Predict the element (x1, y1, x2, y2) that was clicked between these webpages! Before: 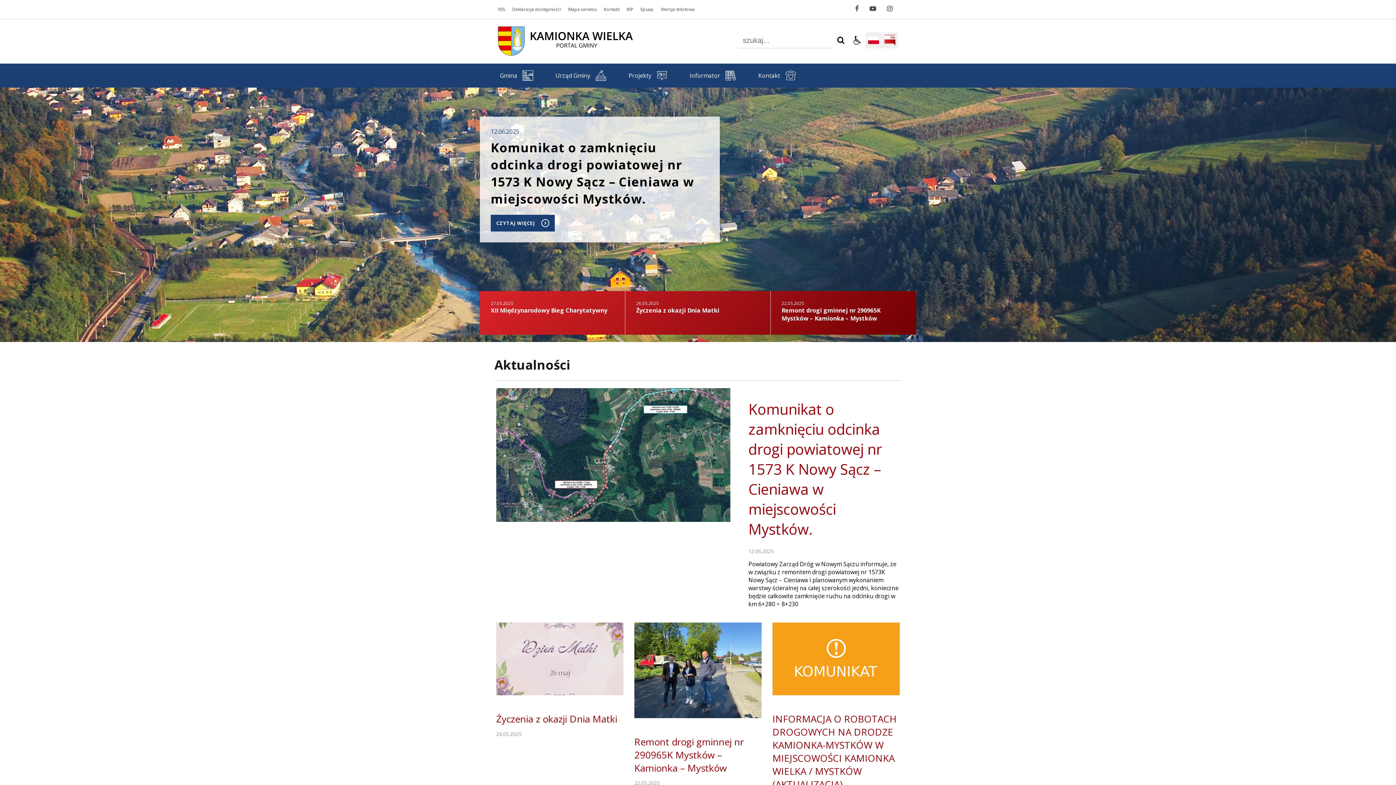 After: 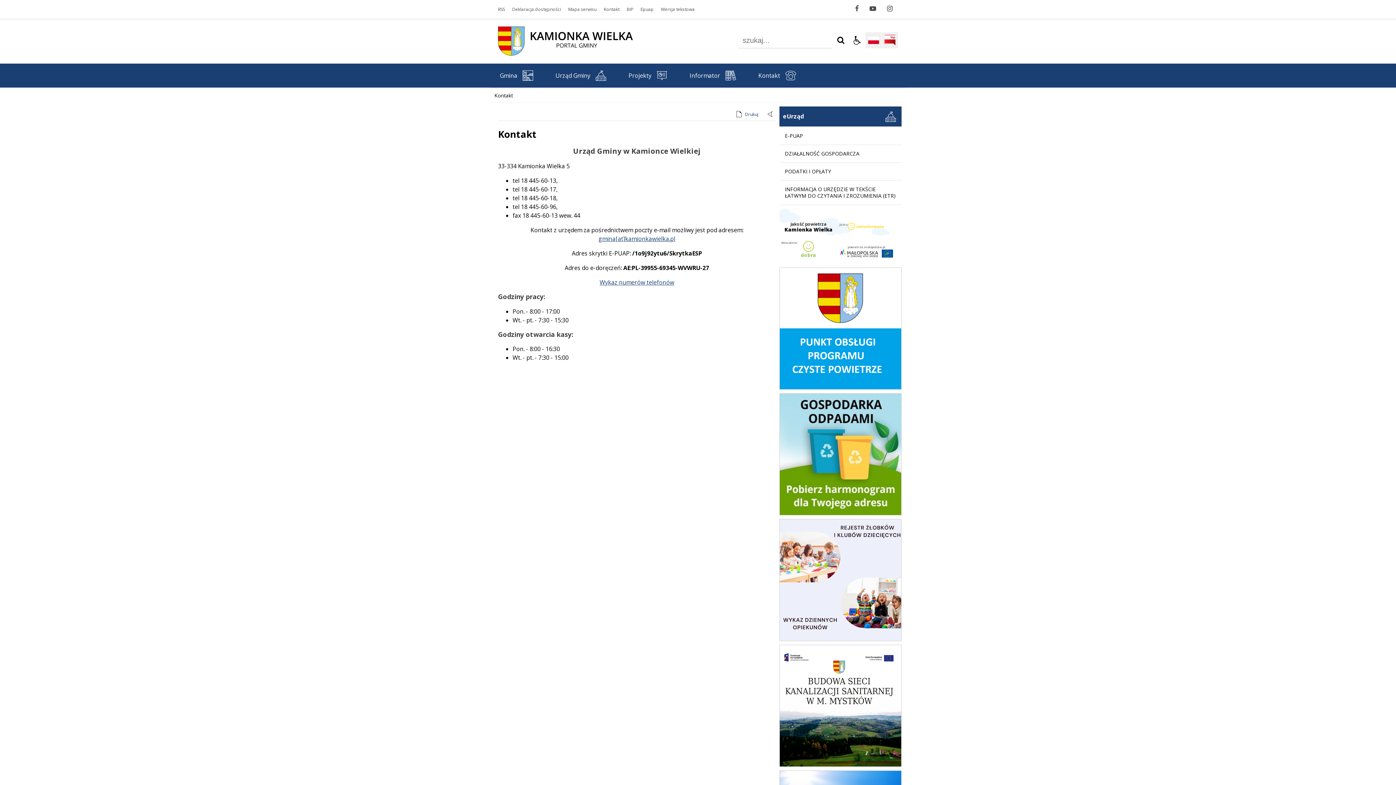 Action: bbox: (749, 63, 809, 87) label: Kontakt 